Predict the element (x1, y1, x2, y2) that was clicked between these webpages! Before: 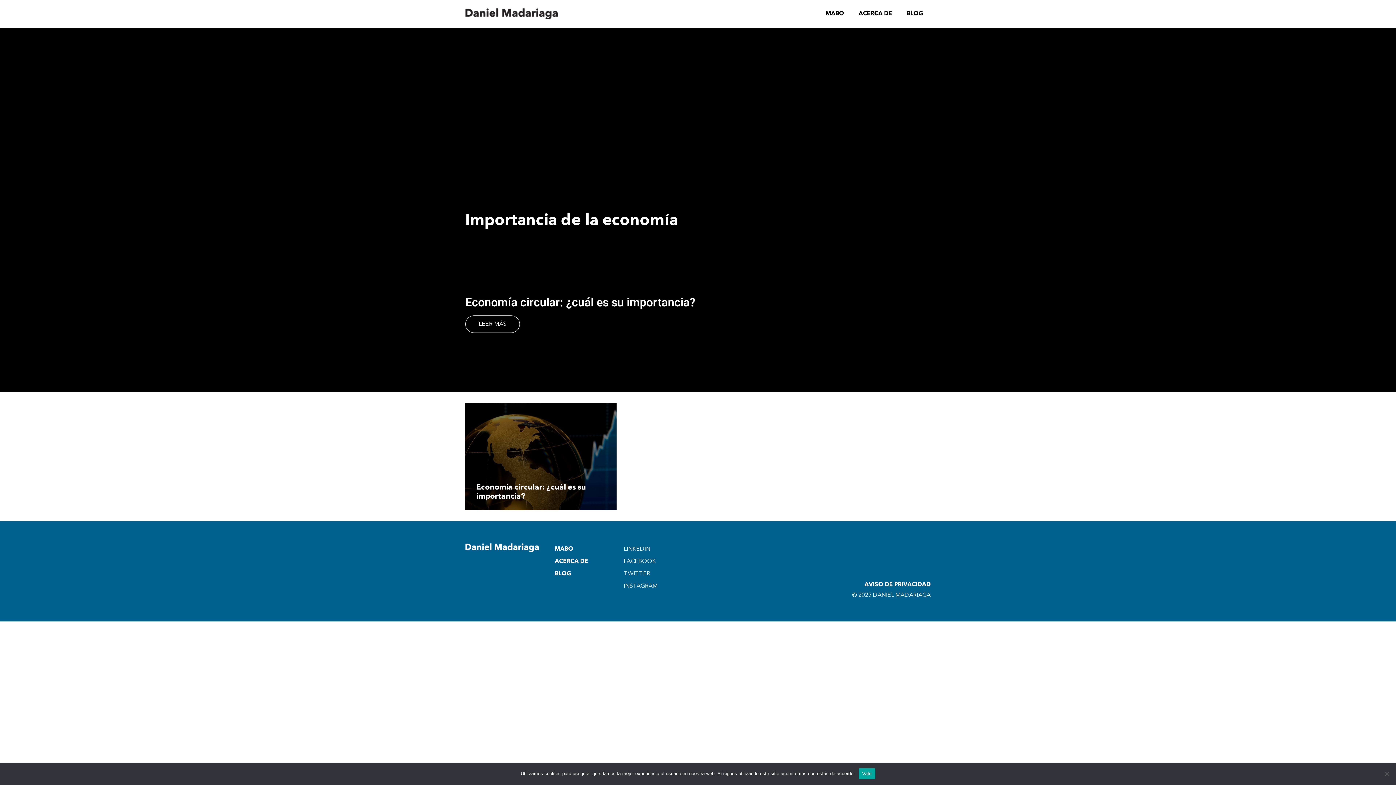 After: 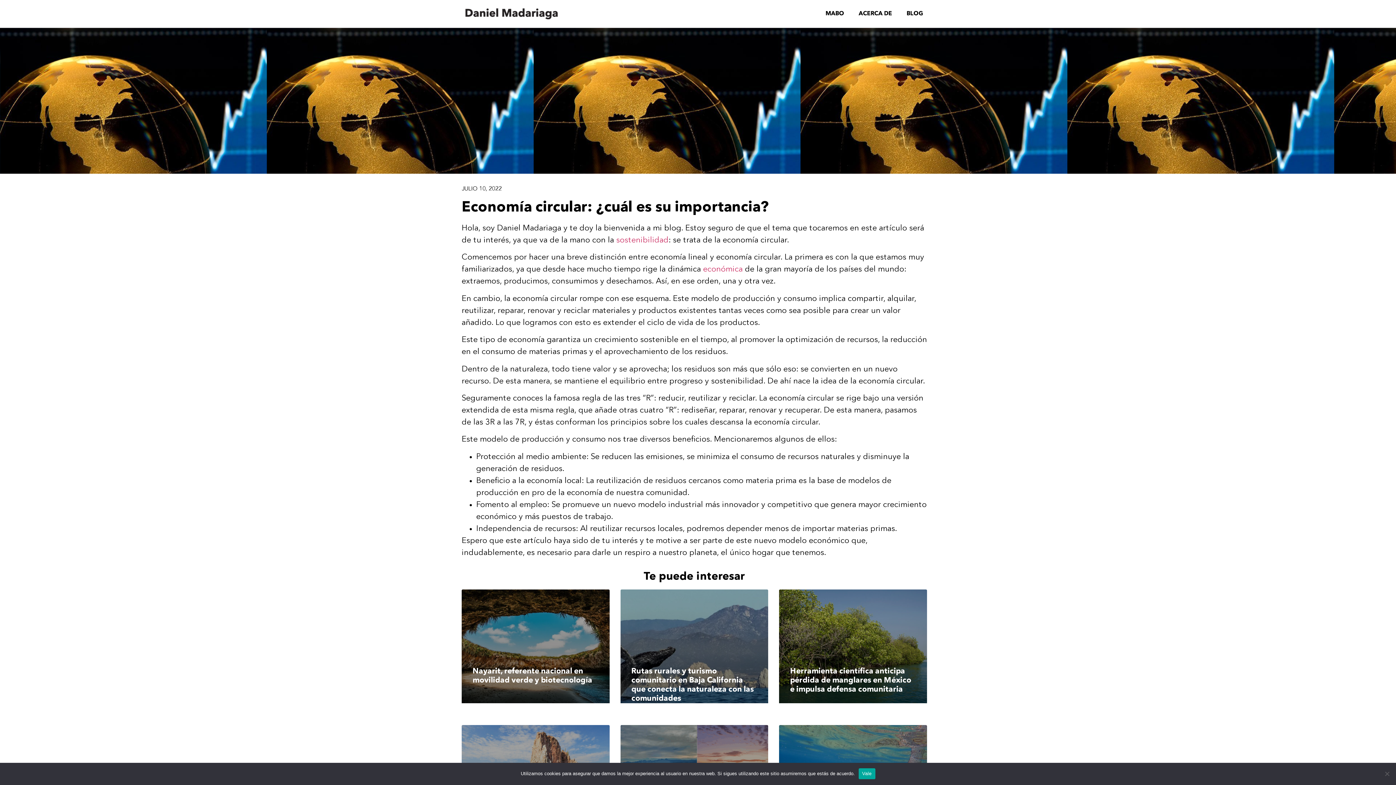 Action: bbox: (465, 315, 520, 332) label: LEER MÁS